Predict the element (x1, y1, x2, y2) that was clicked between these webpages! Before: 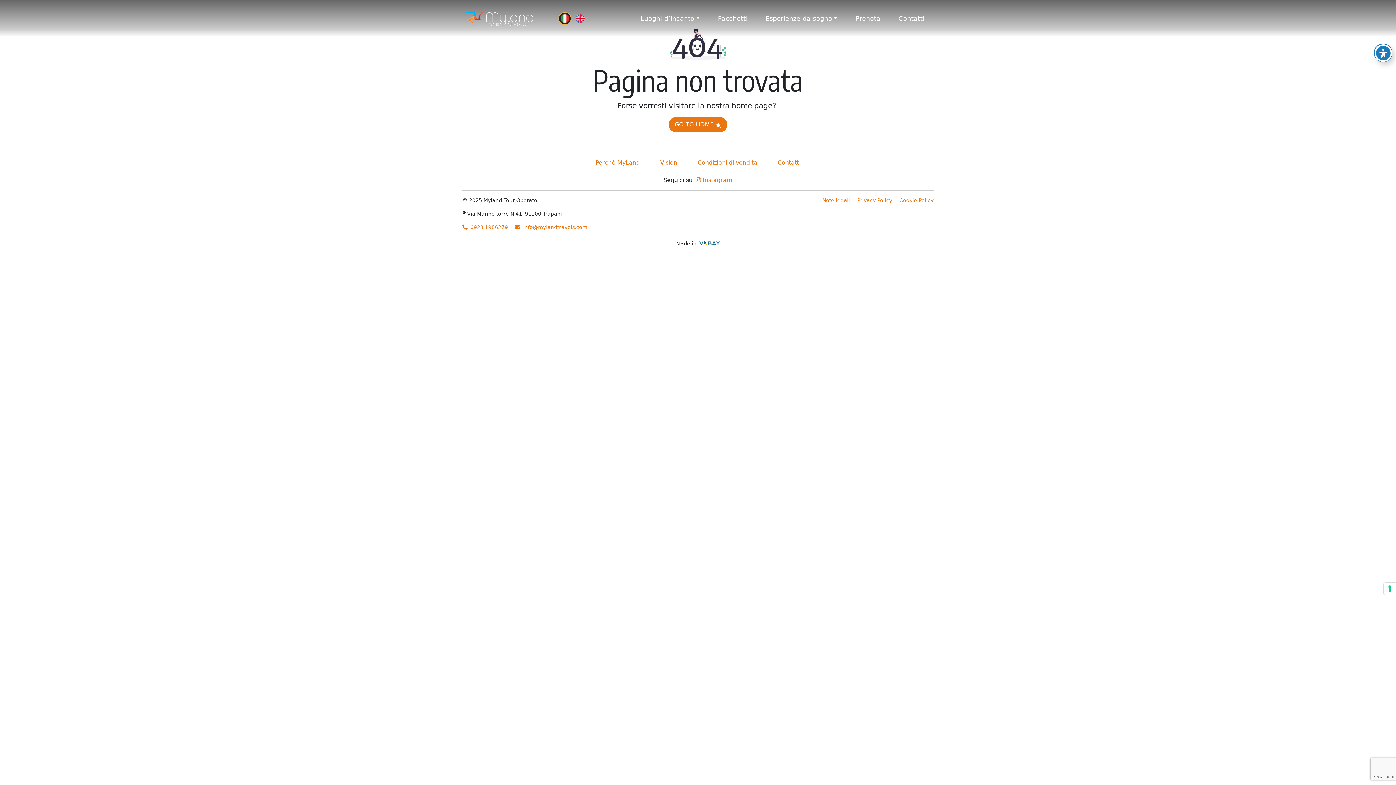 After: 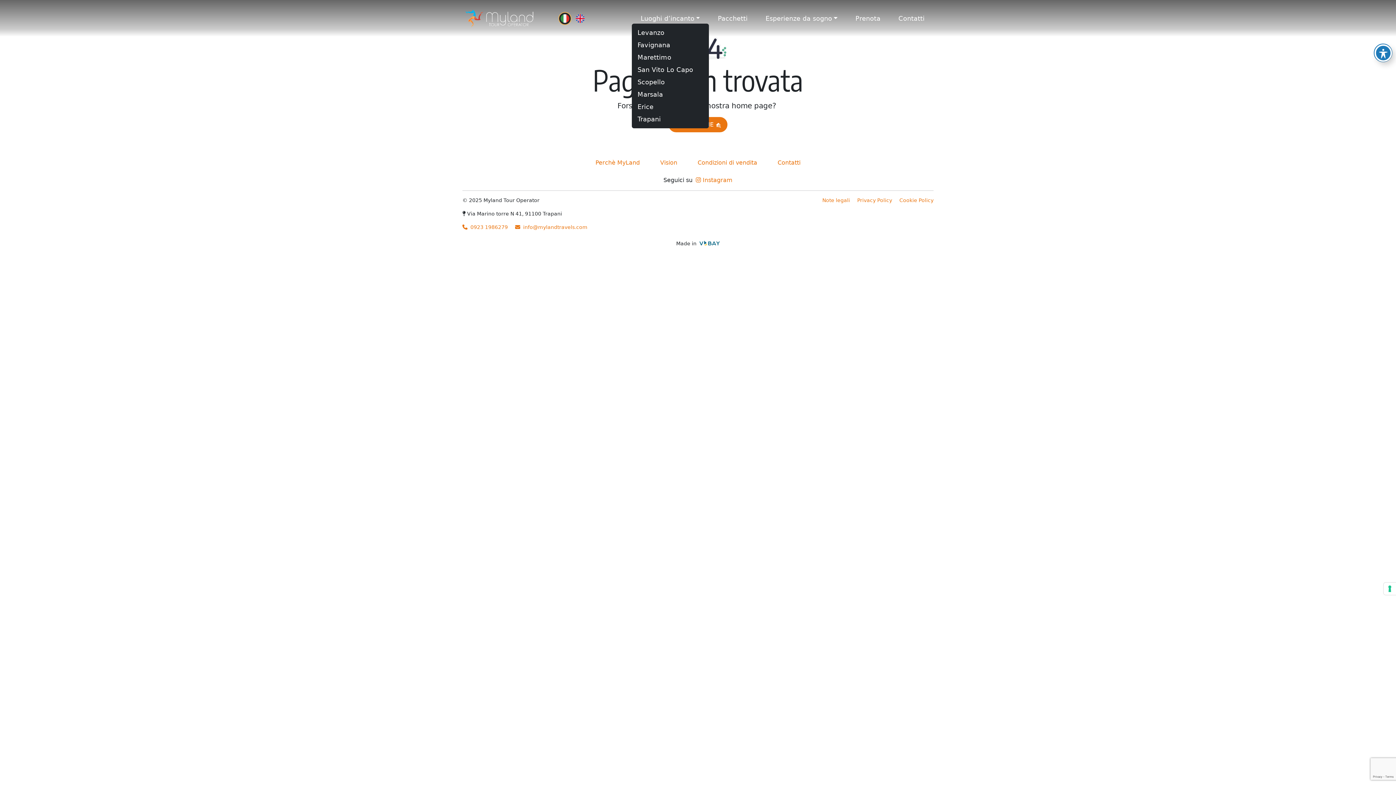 Action: bbox: (640, 13, 700, 23) label: Luoghi d’incanto